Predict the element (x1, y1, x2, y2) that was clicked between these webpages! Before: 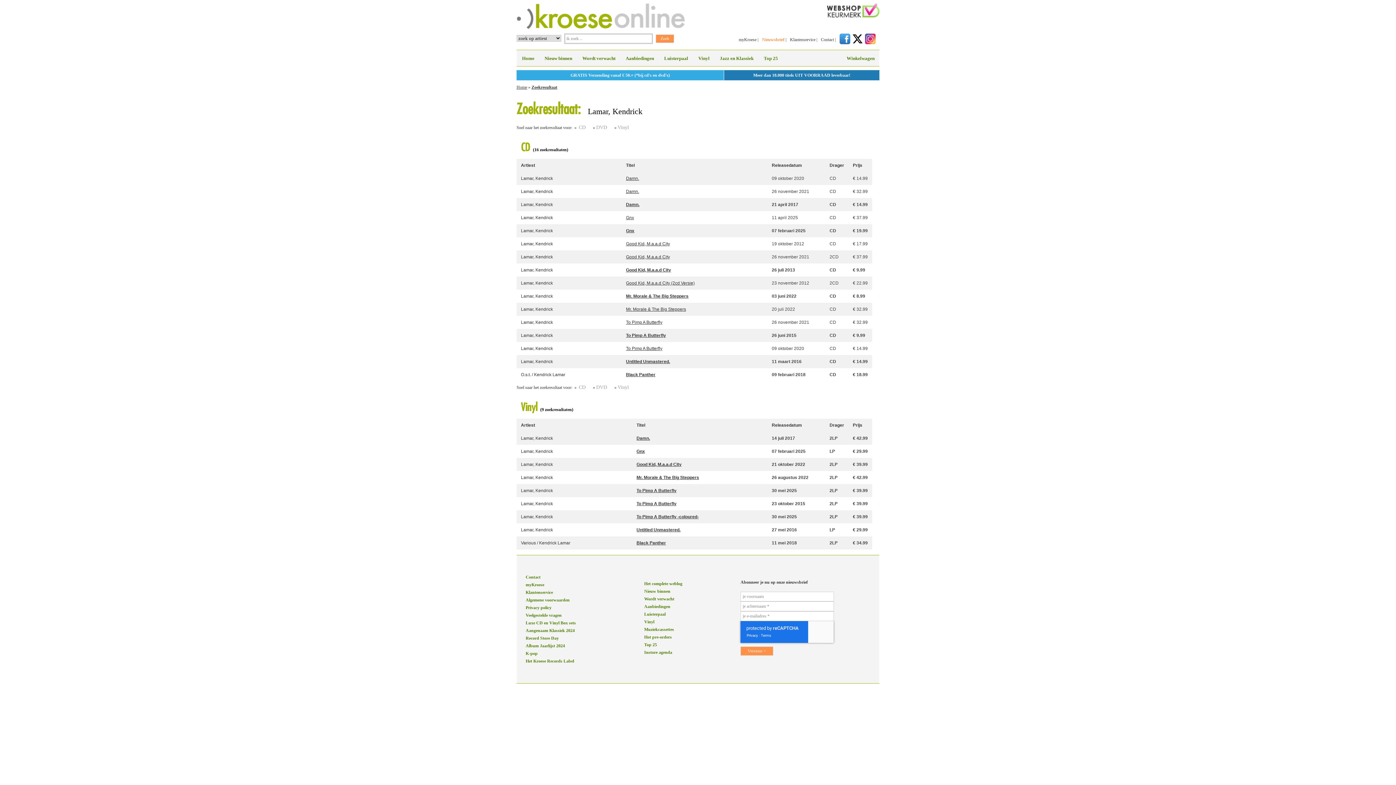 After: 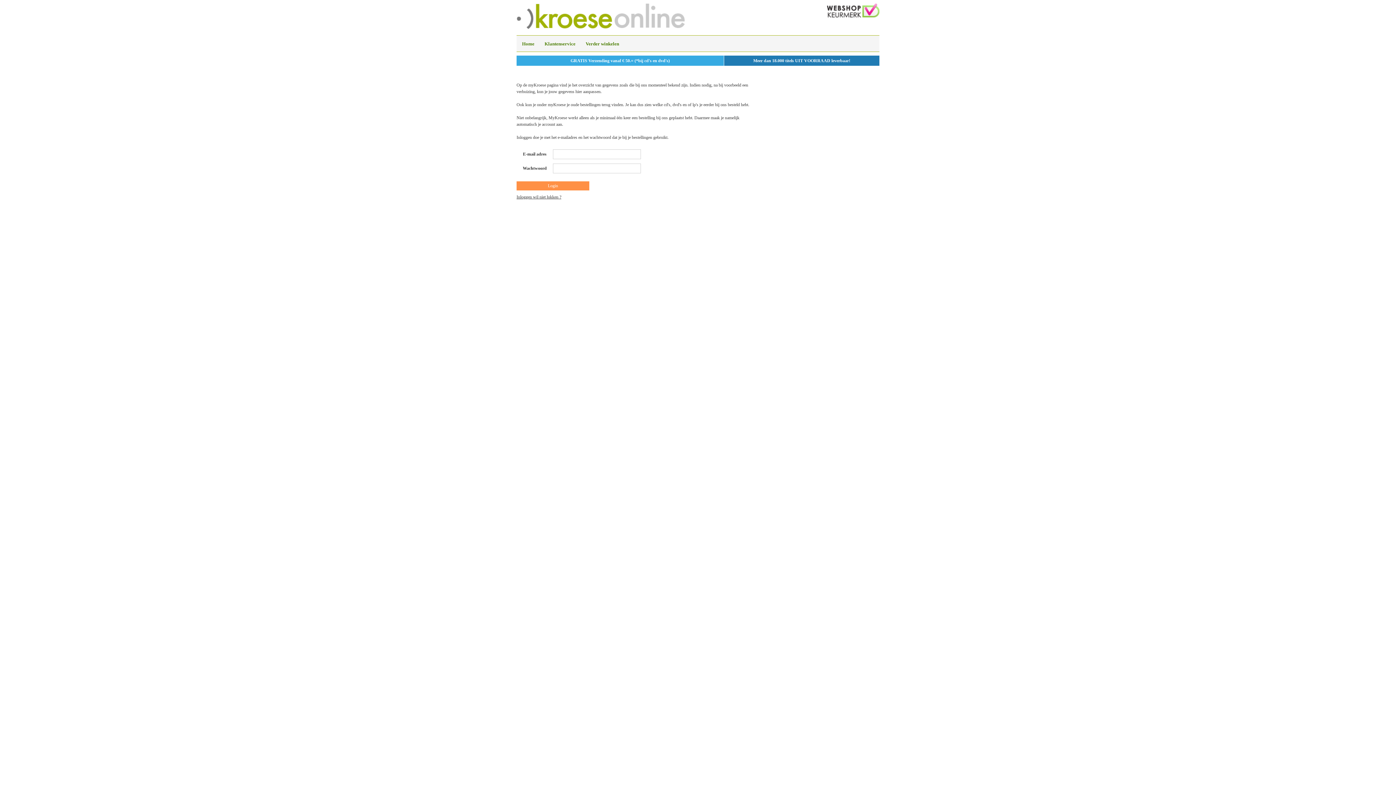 Action: bbox: (738, 37, 756, 42) label: myKroese